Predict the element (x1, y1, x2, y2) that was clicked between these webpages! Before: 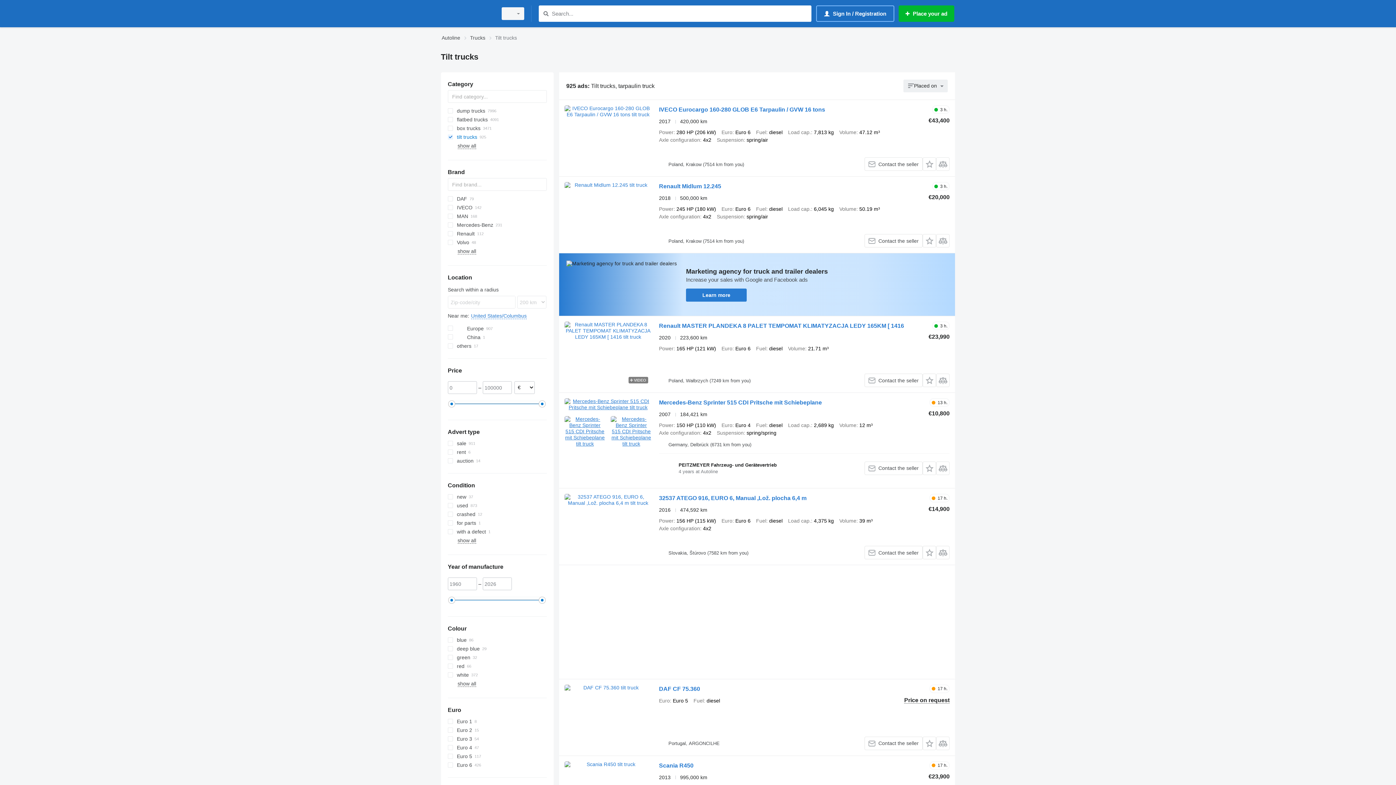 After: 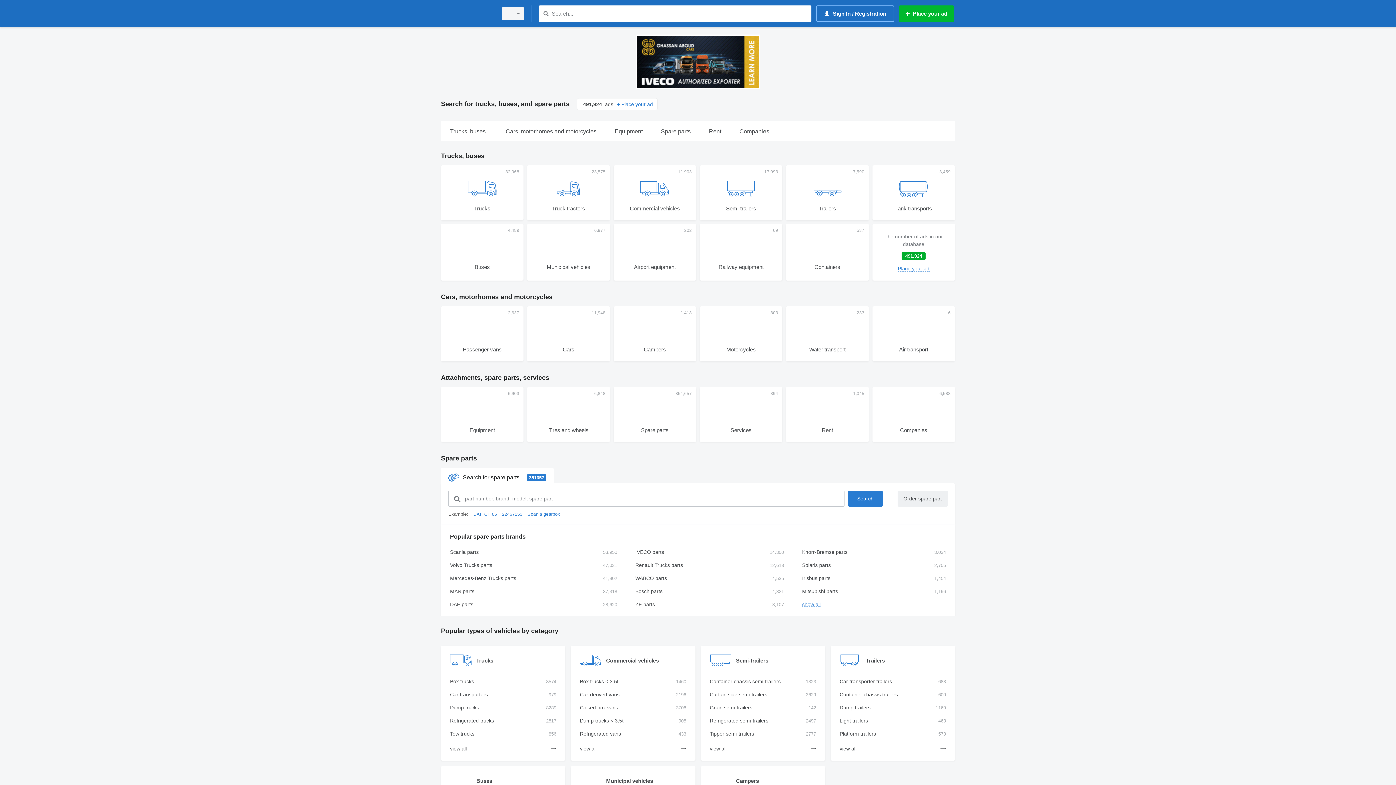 Action: bbox: (441, 1, 492, 25)